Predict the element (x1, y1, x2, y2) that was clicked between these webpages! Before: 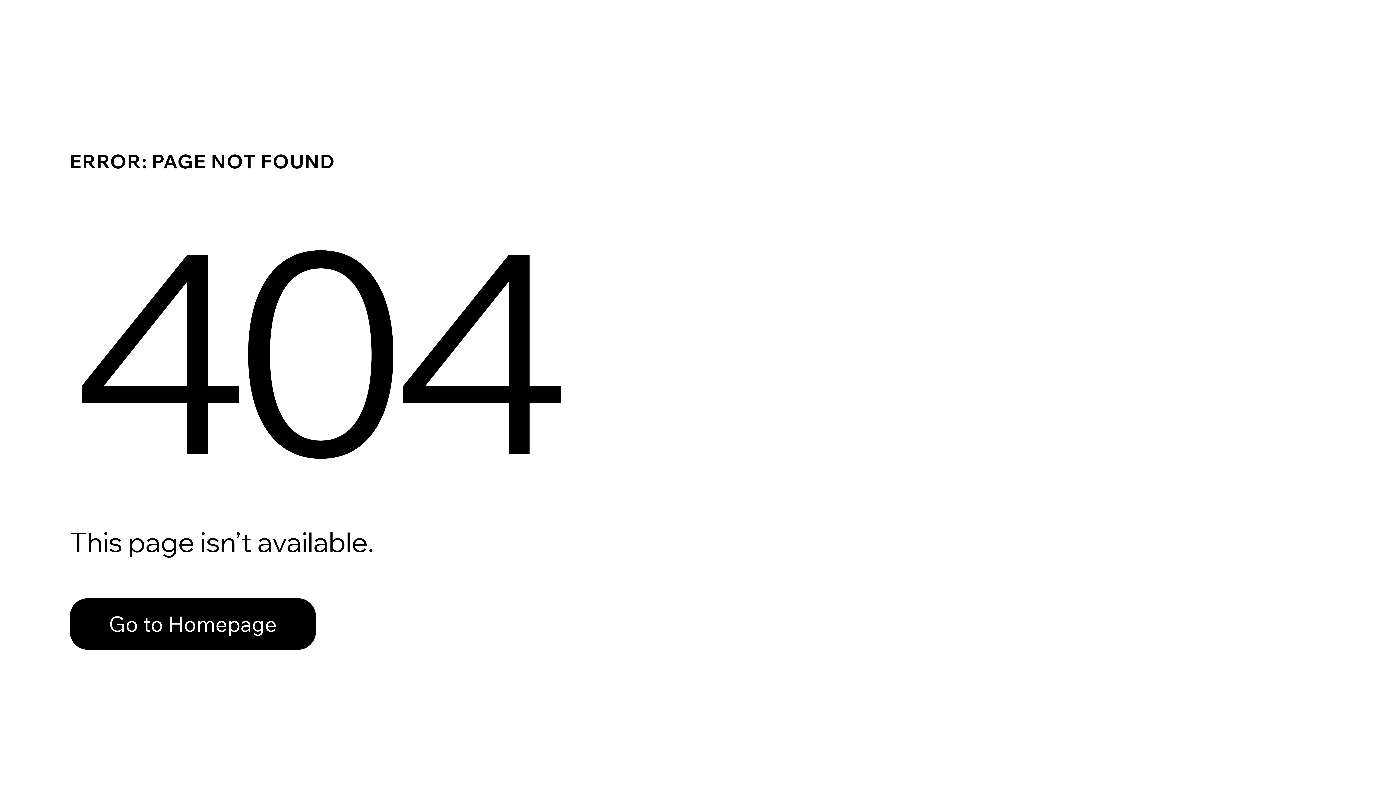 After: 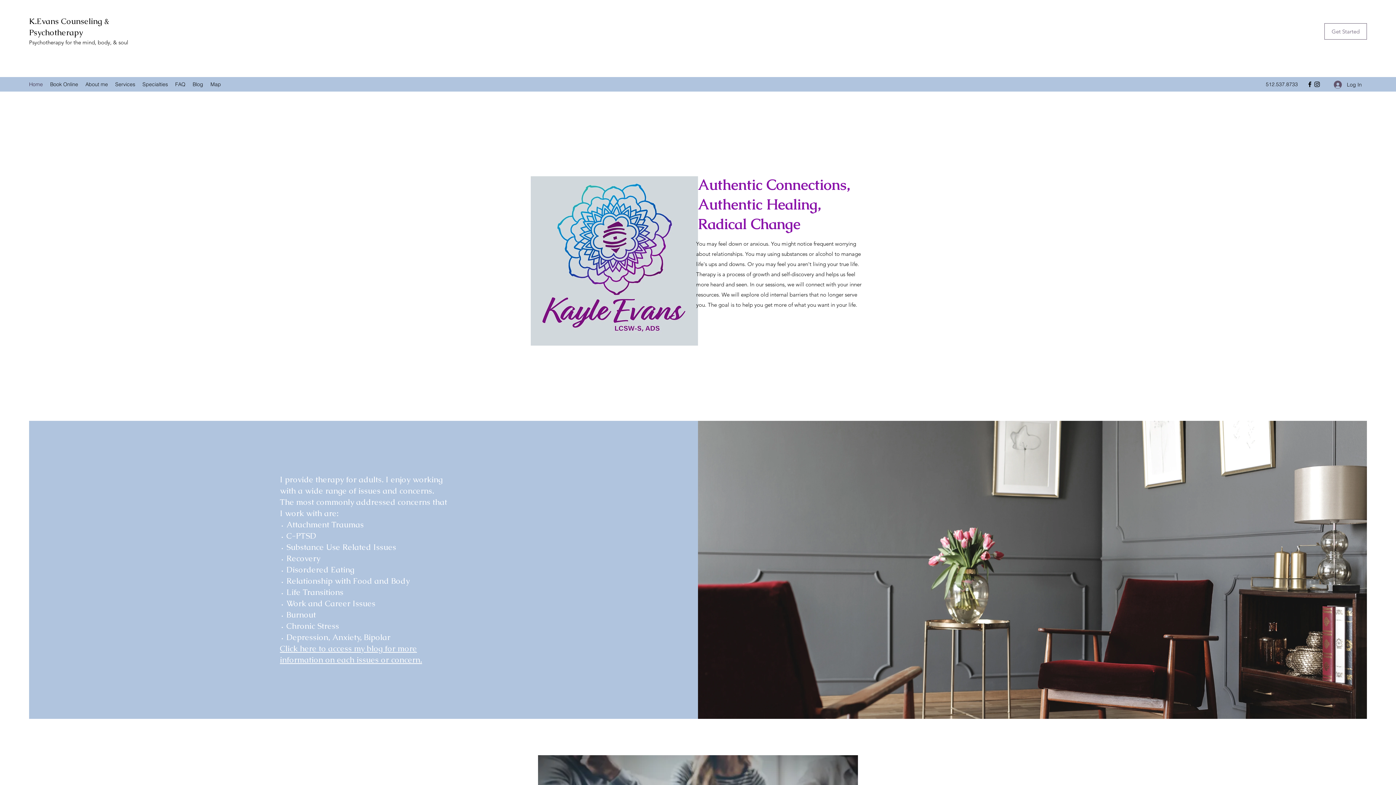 Action: label: Go to Homepage bbox: (69, 598, 316, 650)